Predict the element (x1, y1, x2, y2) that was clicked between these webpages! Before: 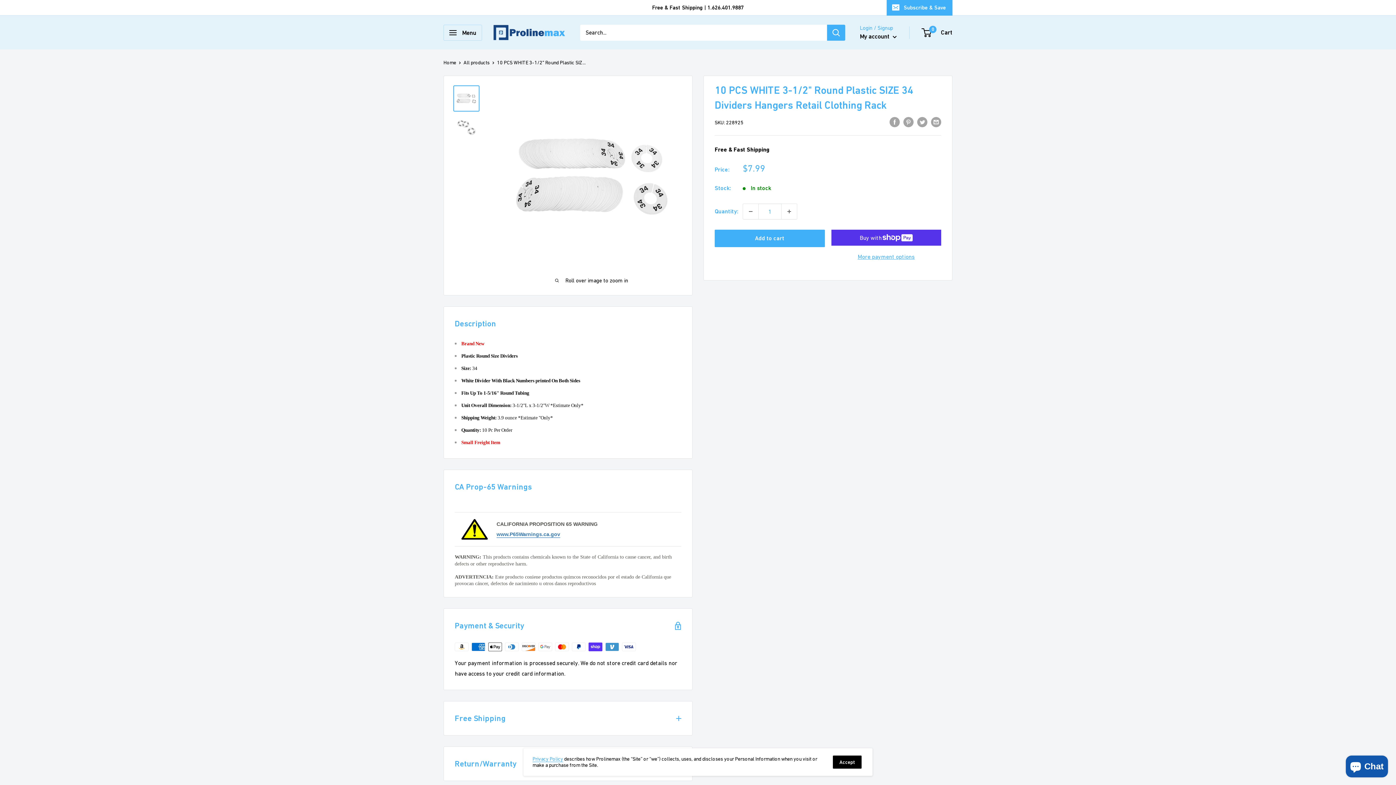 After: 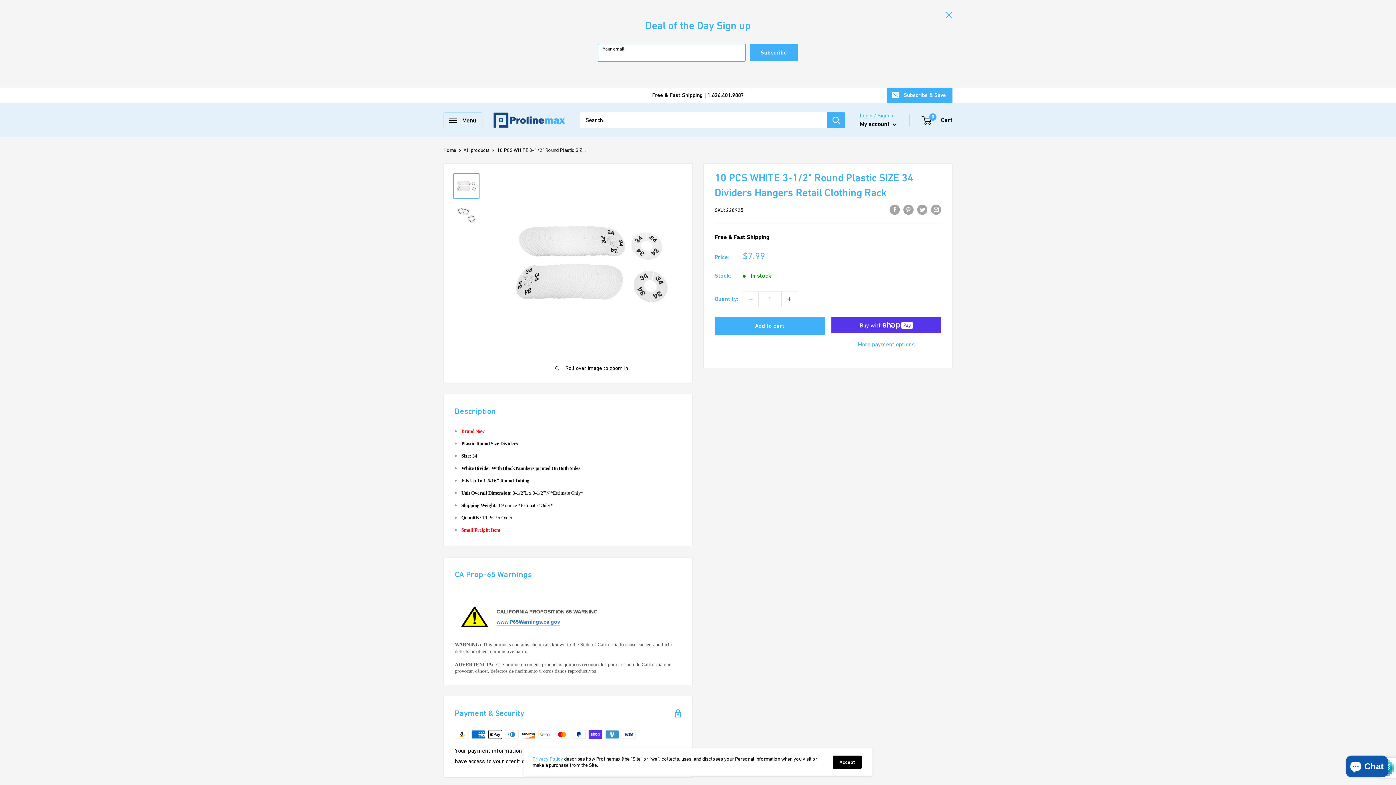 Action: bbox: (886, 0, 952, 15) label: Subscribe & Save